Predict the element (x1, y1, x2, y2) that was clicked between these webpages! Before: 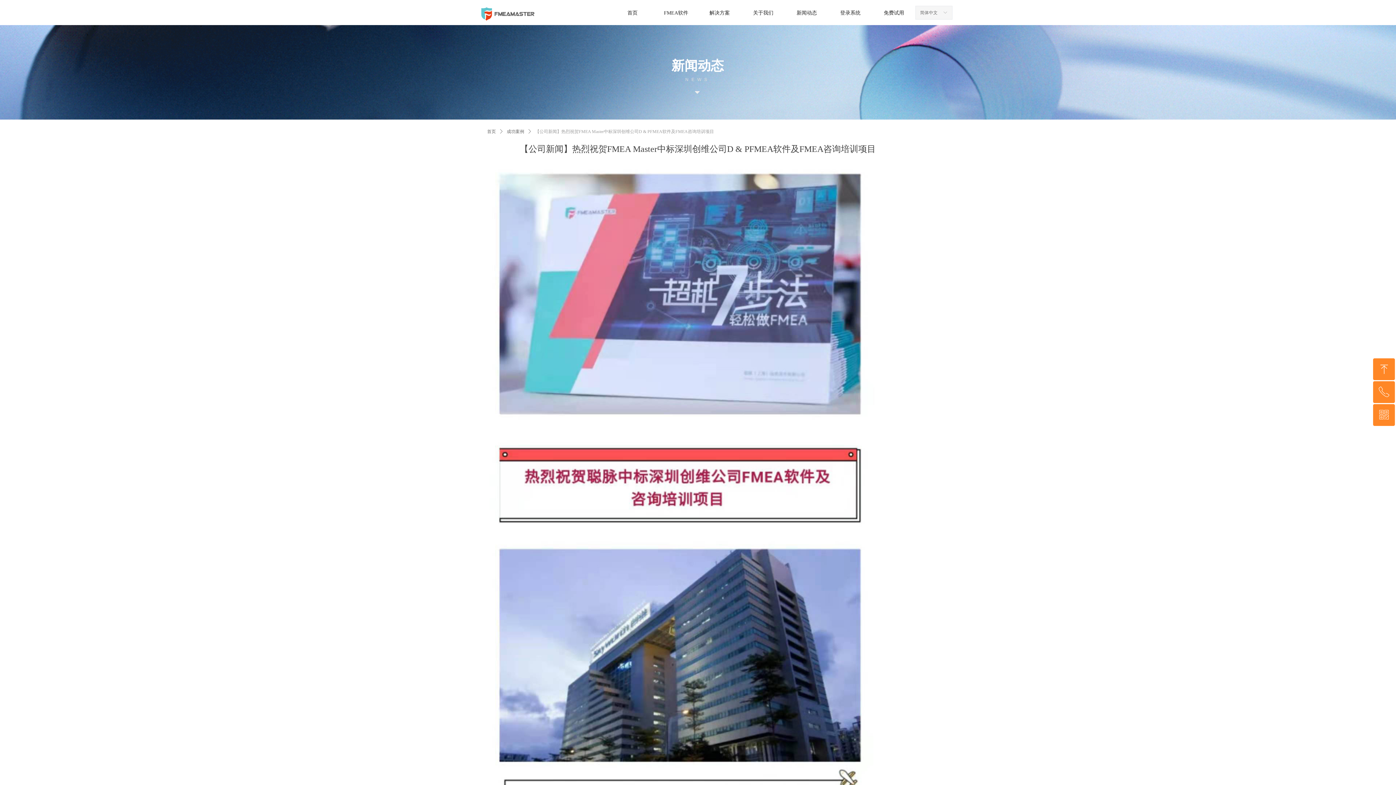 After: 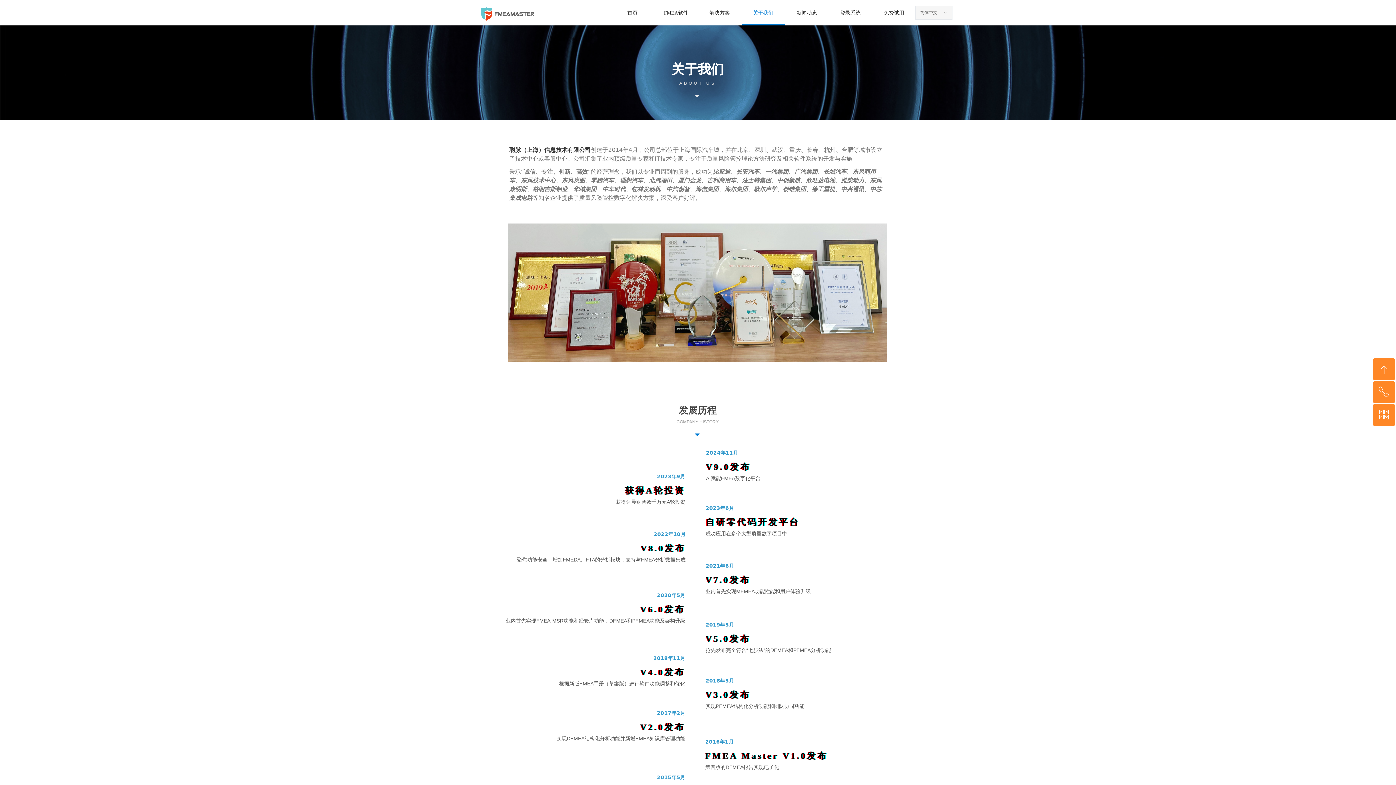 Action: bbox: (747, 0, 779, 25) label: 关于我们